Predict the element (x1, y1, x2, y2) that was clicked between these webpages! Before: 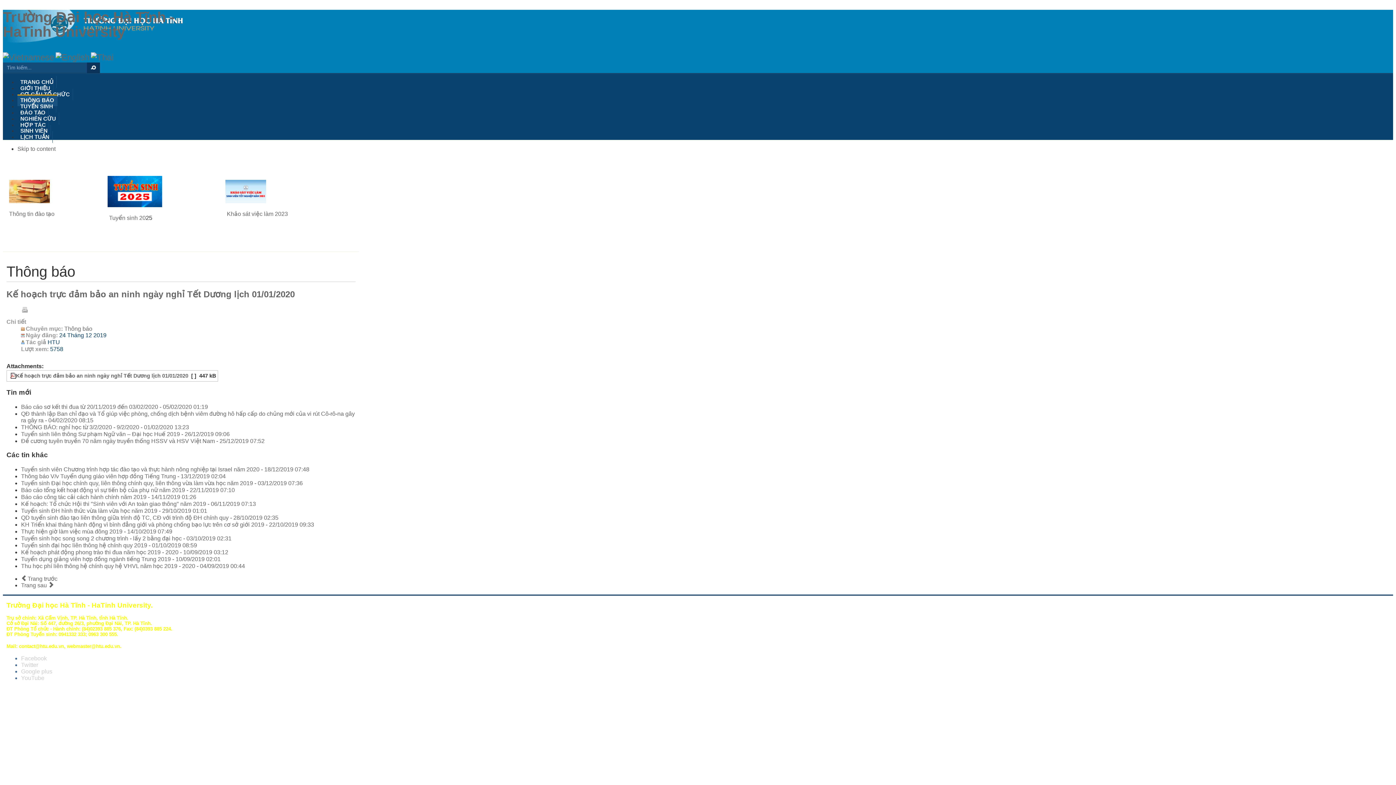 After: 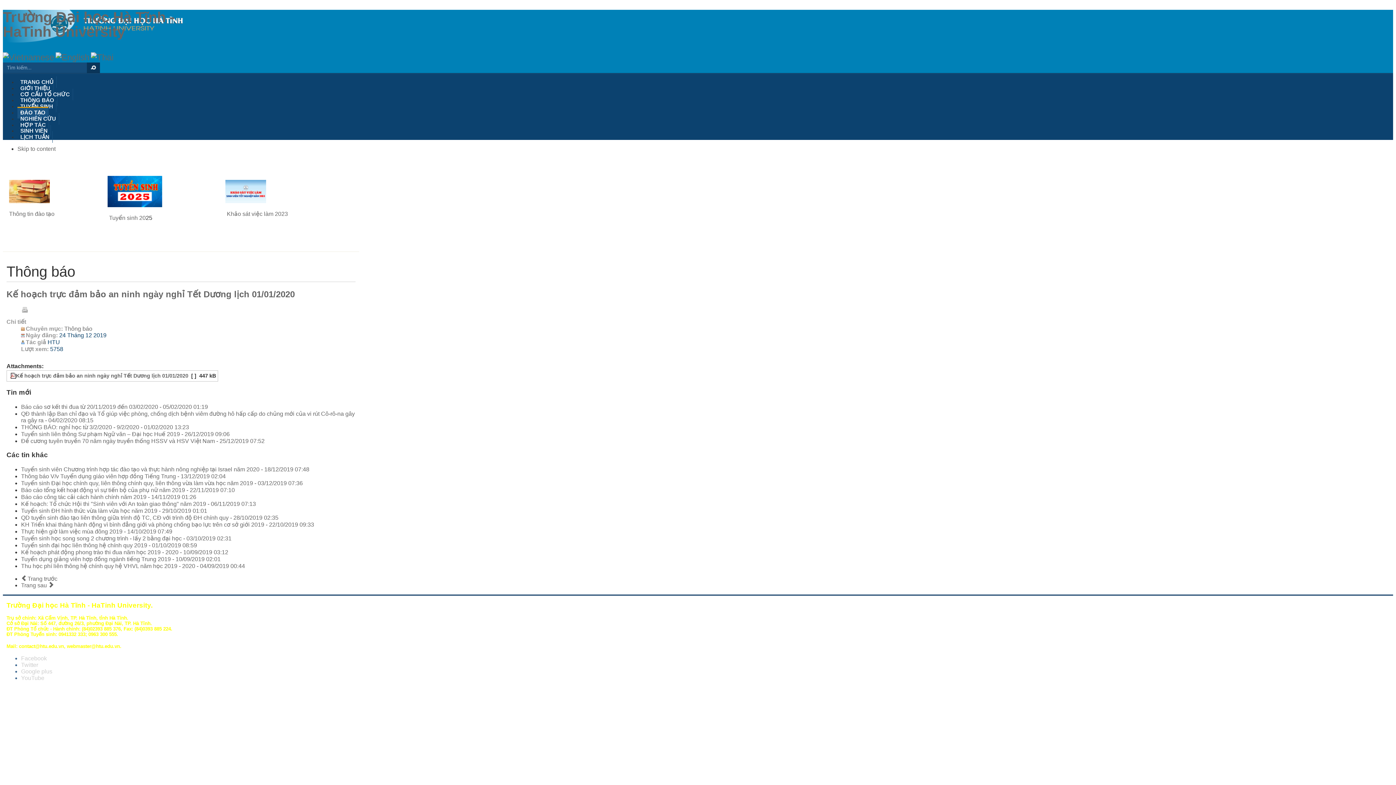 Action: label: ĐÀO TẠO bbox: (17, 107, 48, 118)